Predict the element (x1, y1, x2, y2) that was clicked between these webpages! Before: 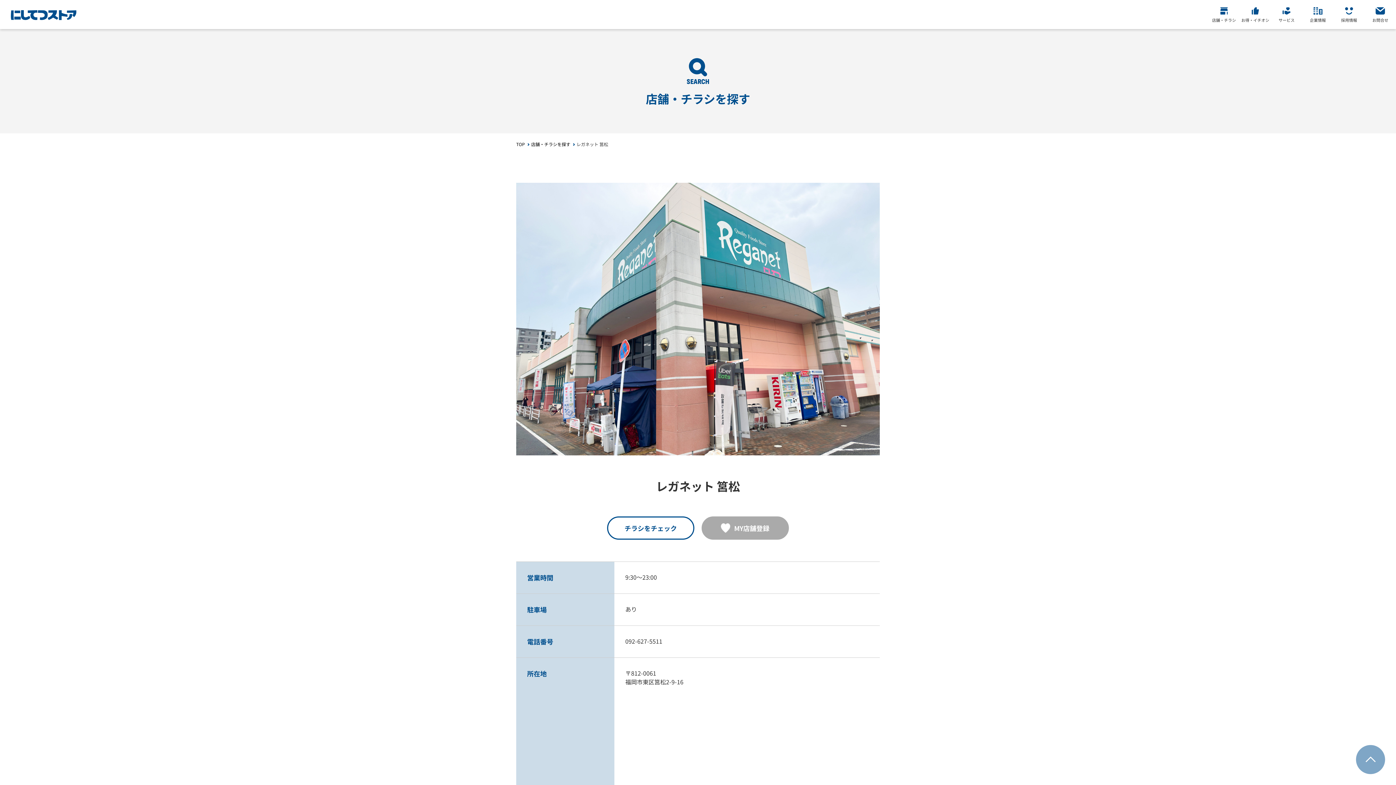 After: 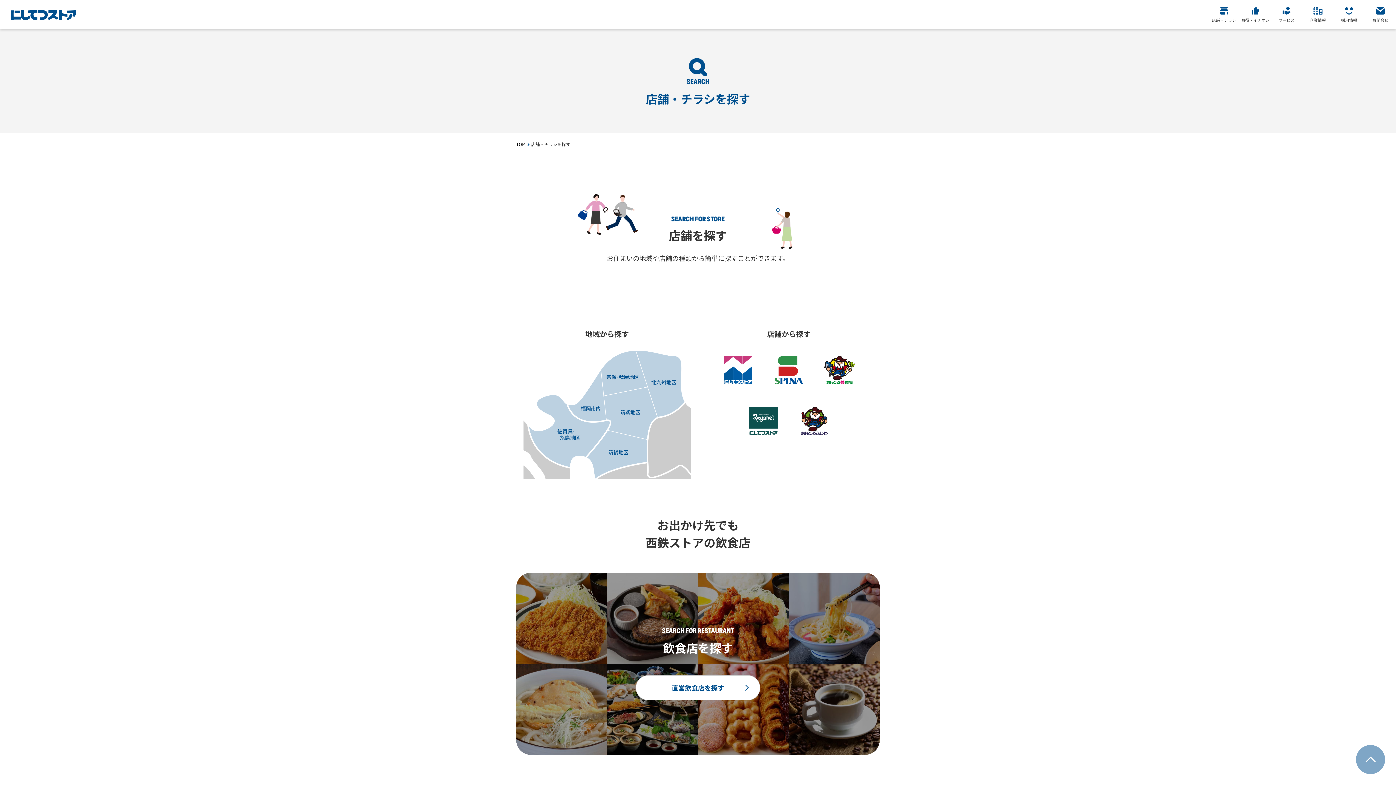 Action: label: 店舗・チラシ bbox: (1208, 0, 1240, 29)